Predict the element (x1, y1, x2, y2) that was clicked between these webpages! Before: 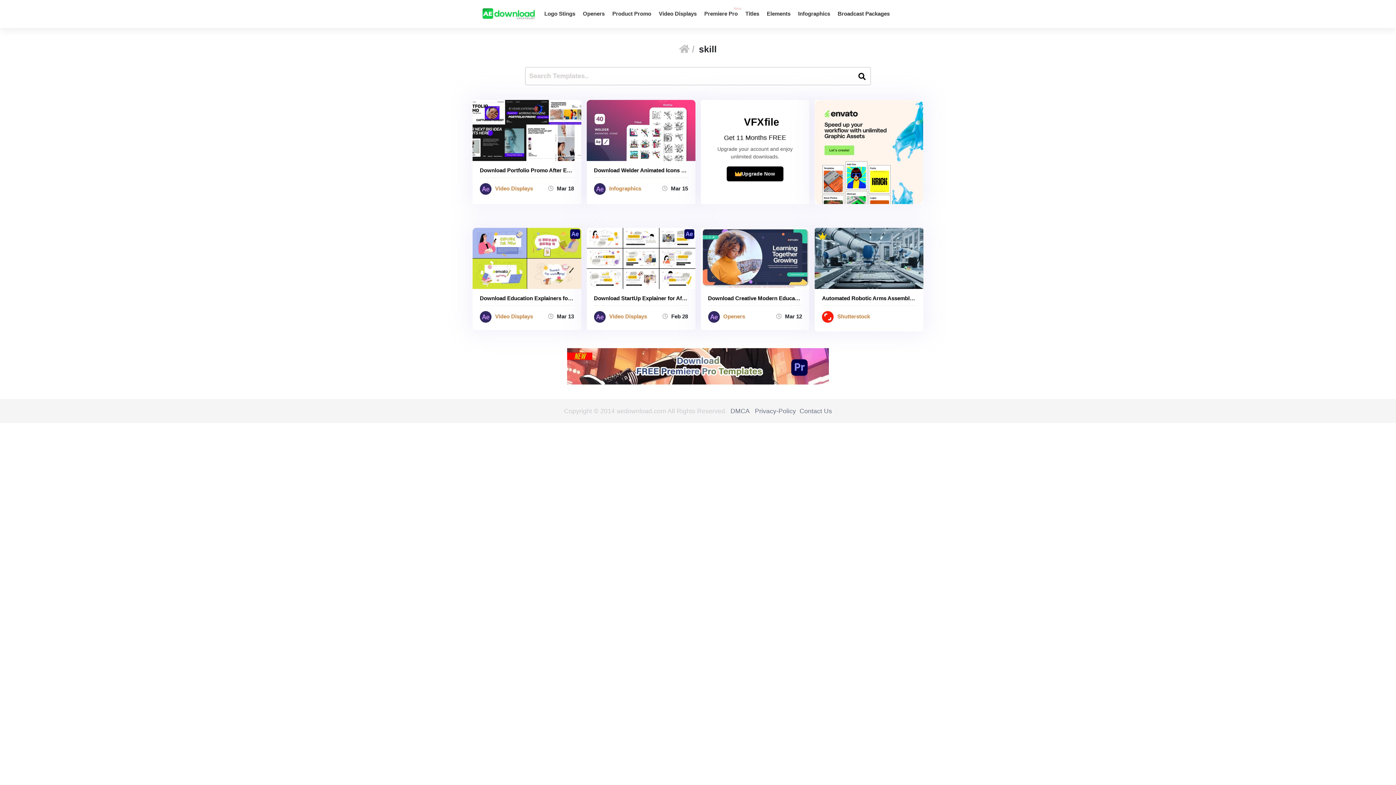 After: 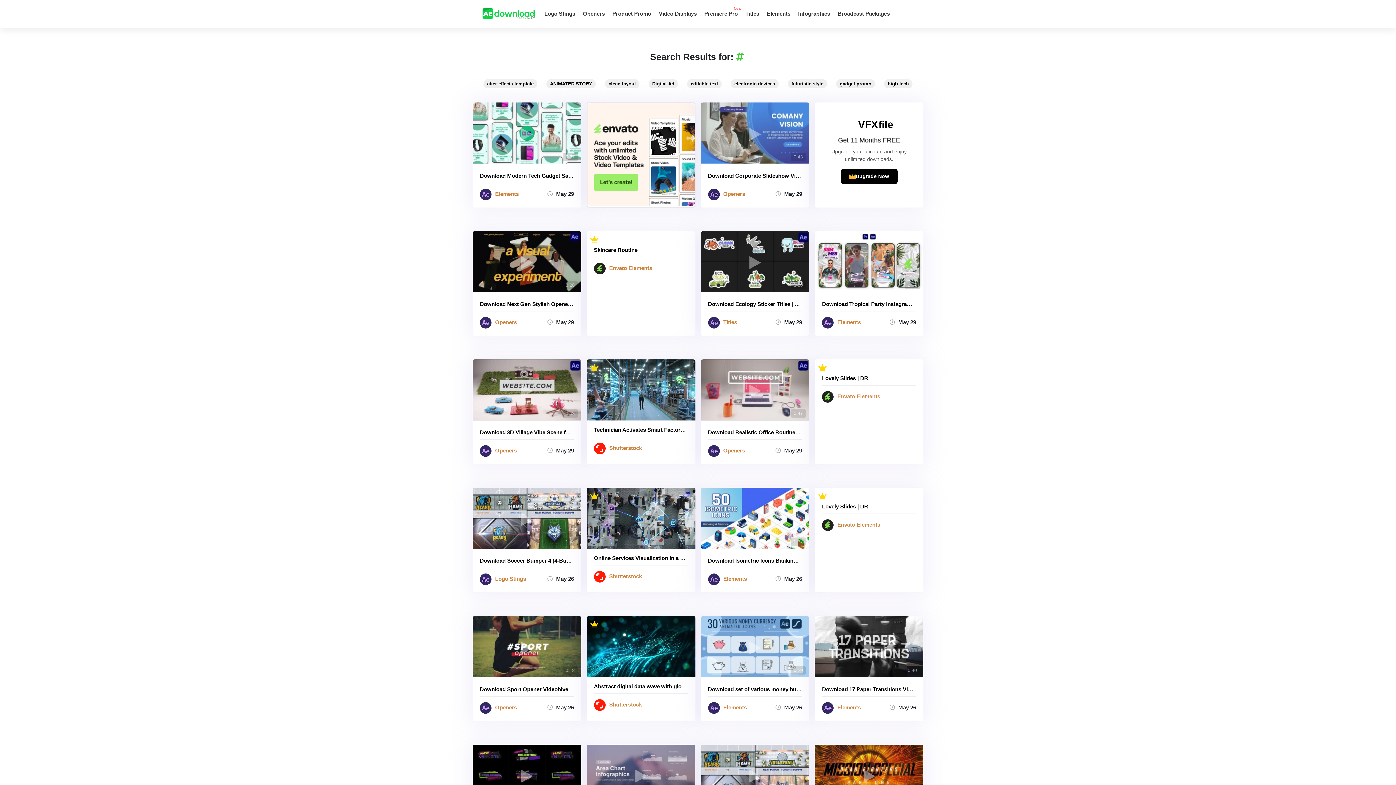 Action: bbox: (860, 67, 871, 75)